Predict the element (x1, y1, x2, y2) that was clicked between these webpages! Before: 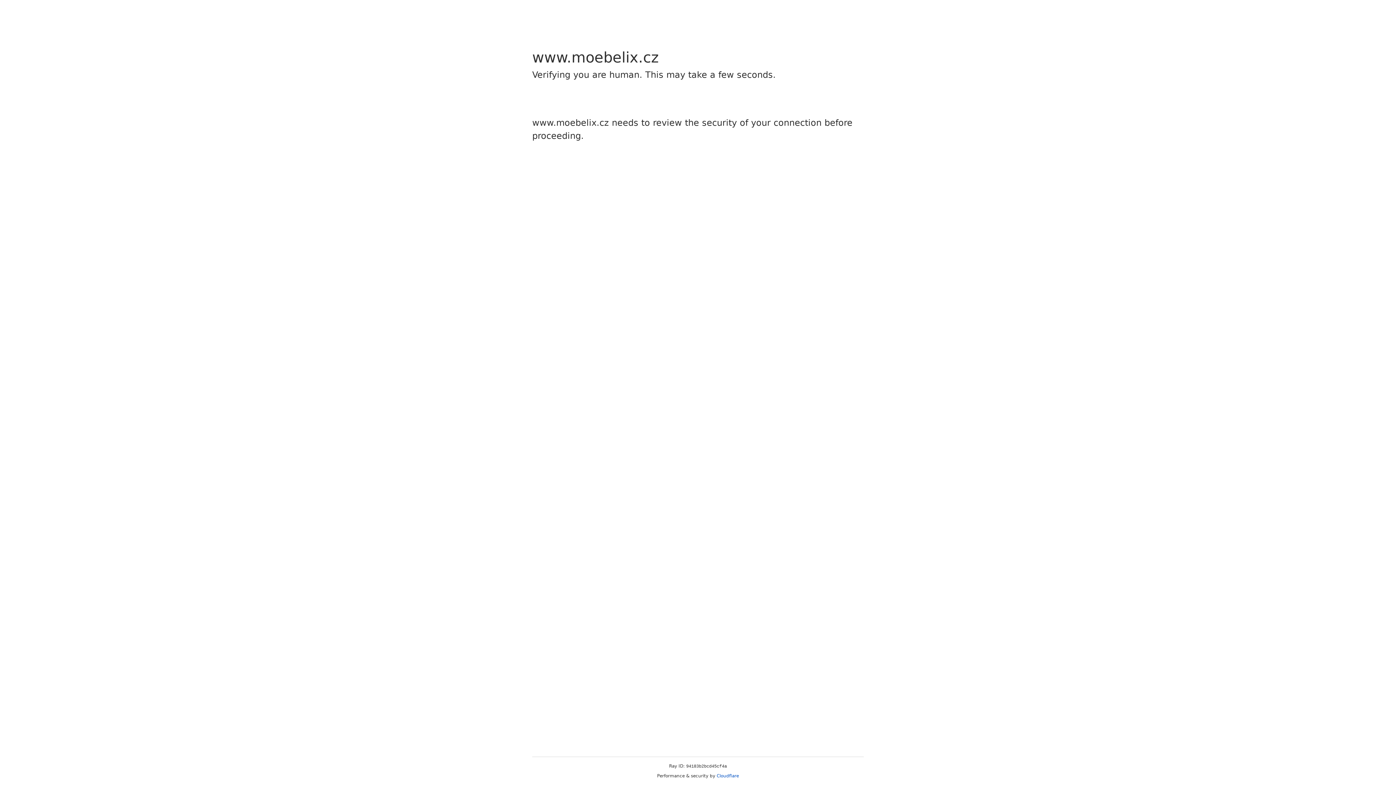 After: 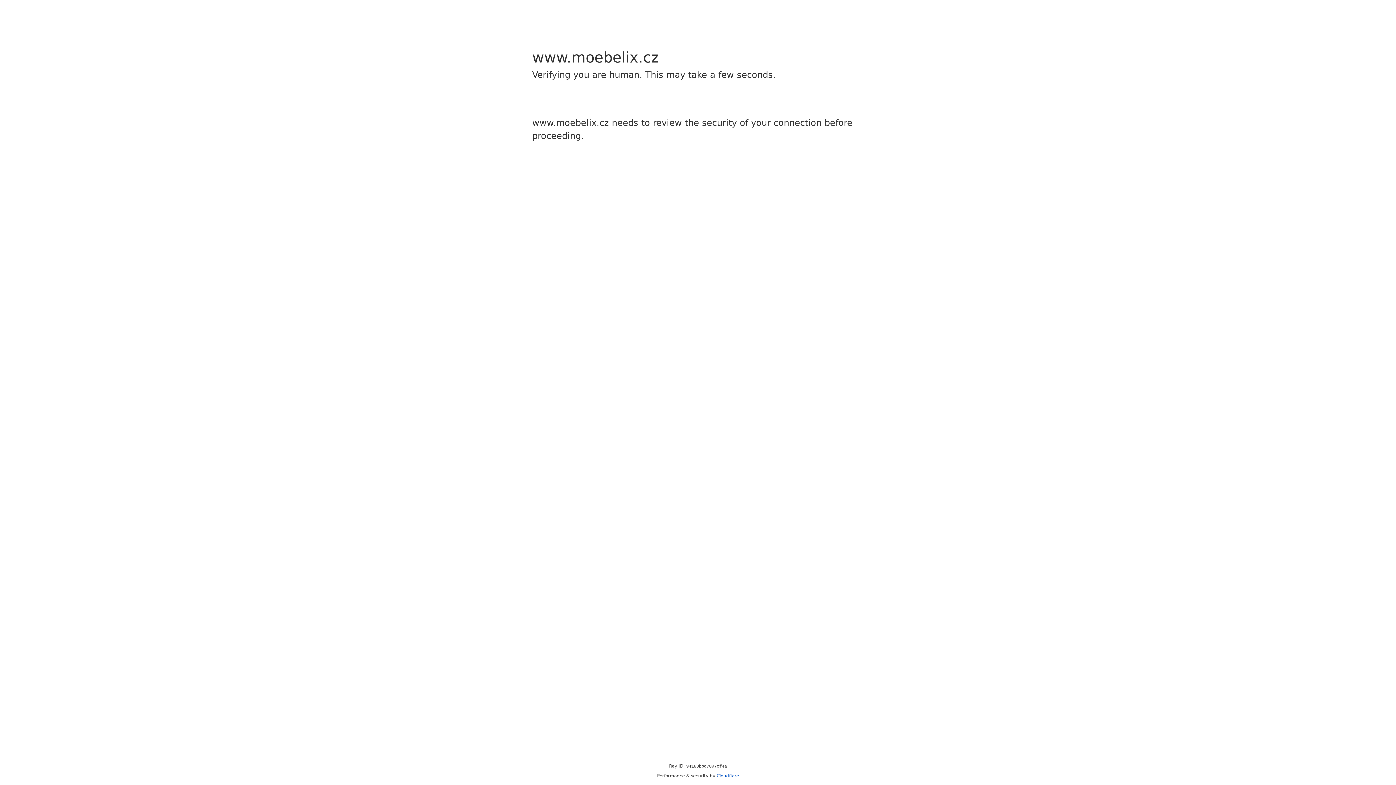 Action: bbox: (716, 773, 739, 778) label: Cloudflare